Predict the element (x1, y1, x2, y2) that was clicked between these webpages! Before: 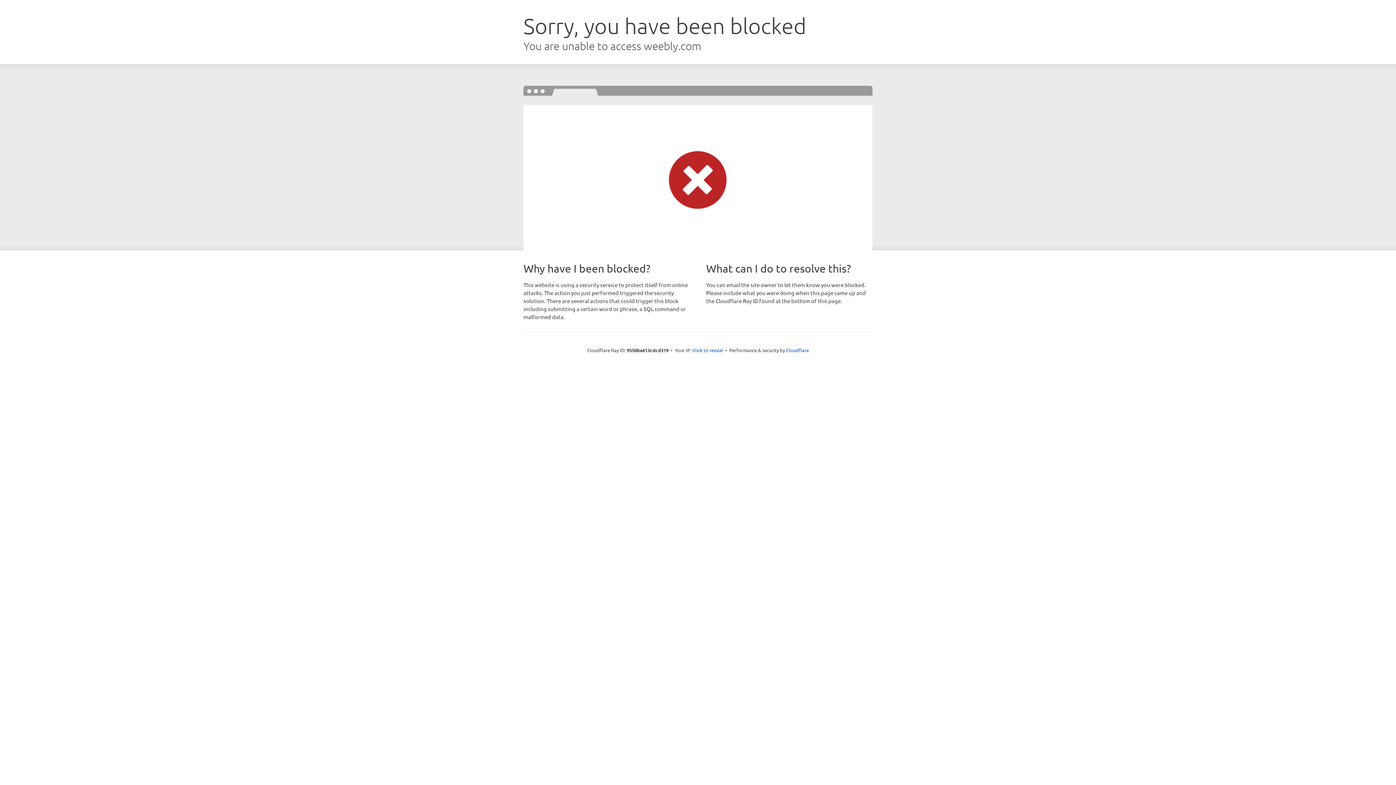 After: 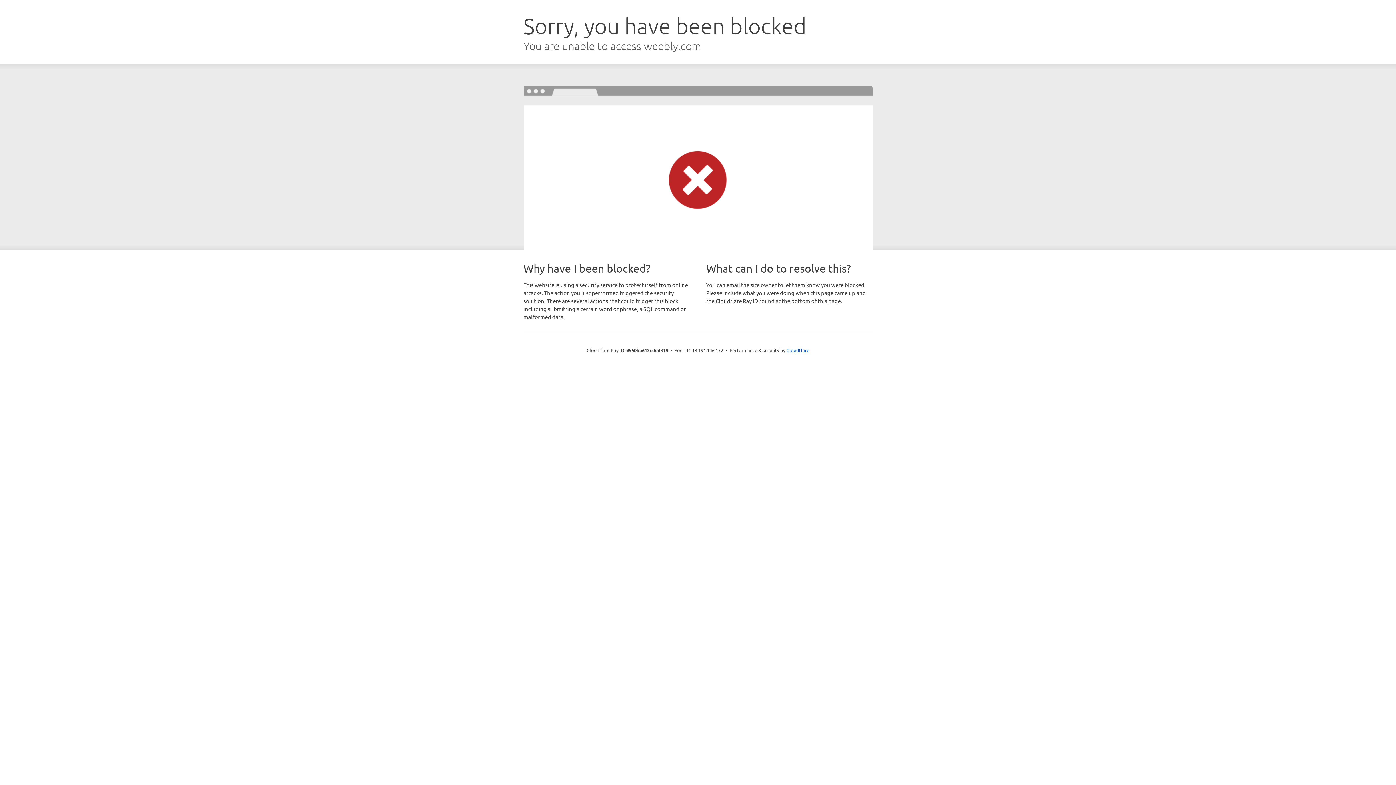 Action: label: Click to reveal bbox: (692, 346, 723, 353)